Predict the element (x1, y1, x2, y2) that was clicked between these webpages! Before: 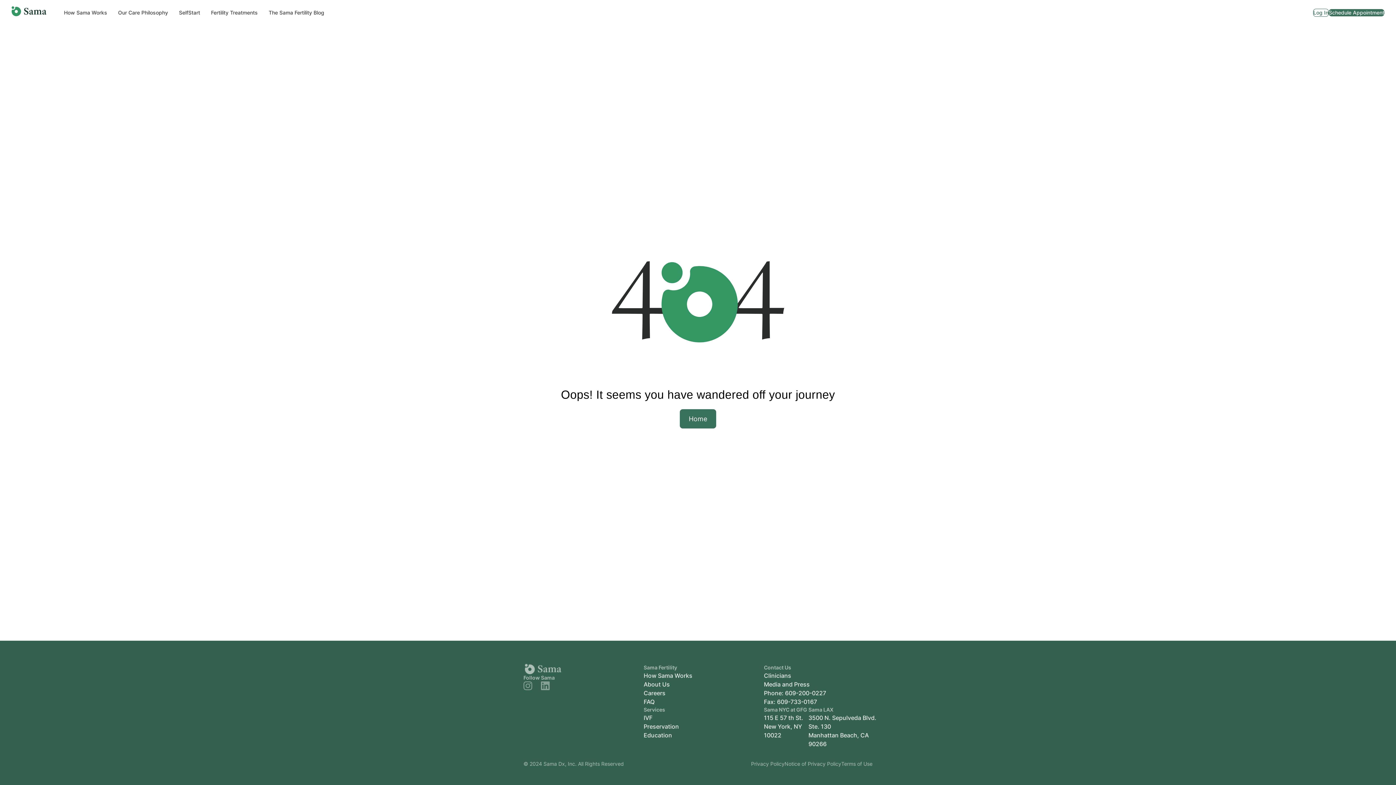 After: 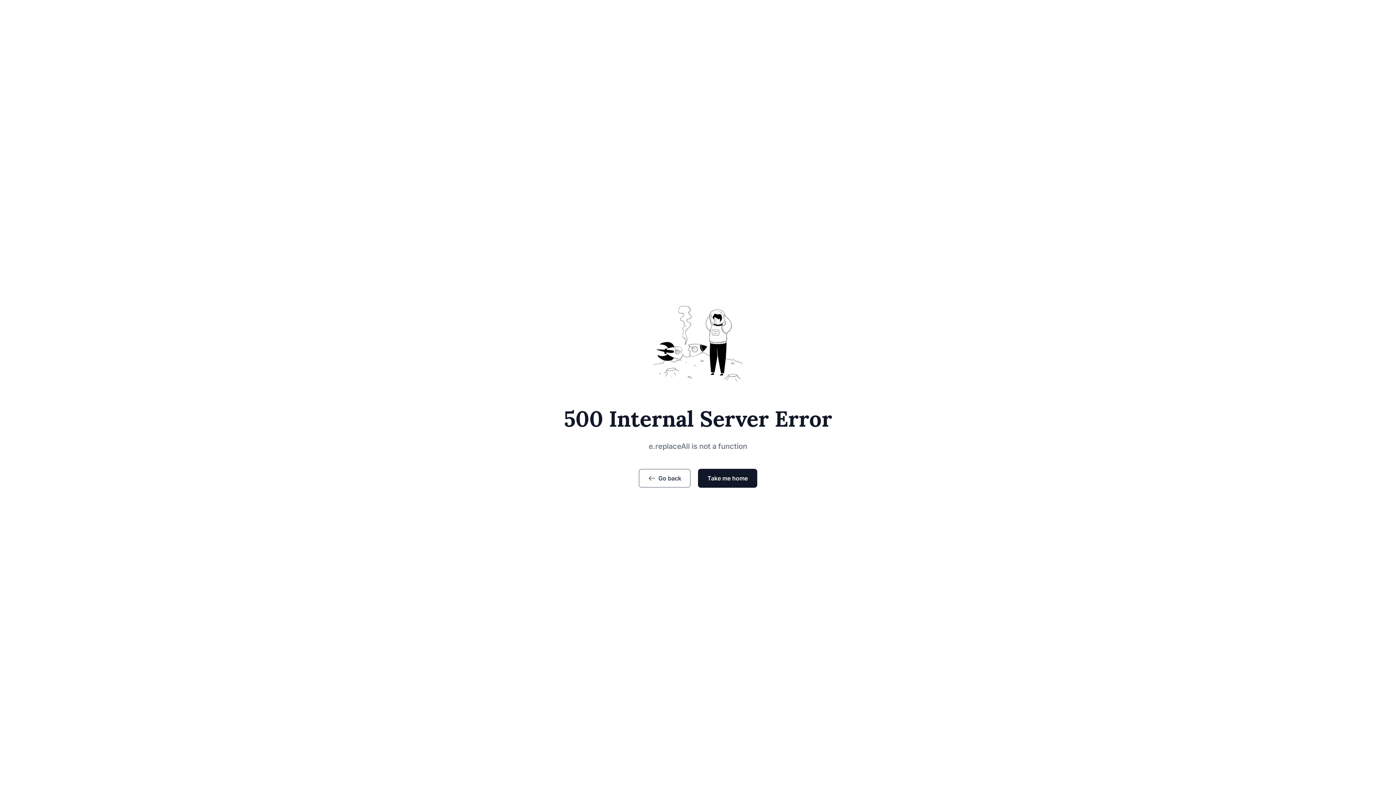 Action: bbox: (245, 5, 307, 19) label: The Sama Fertility Blog